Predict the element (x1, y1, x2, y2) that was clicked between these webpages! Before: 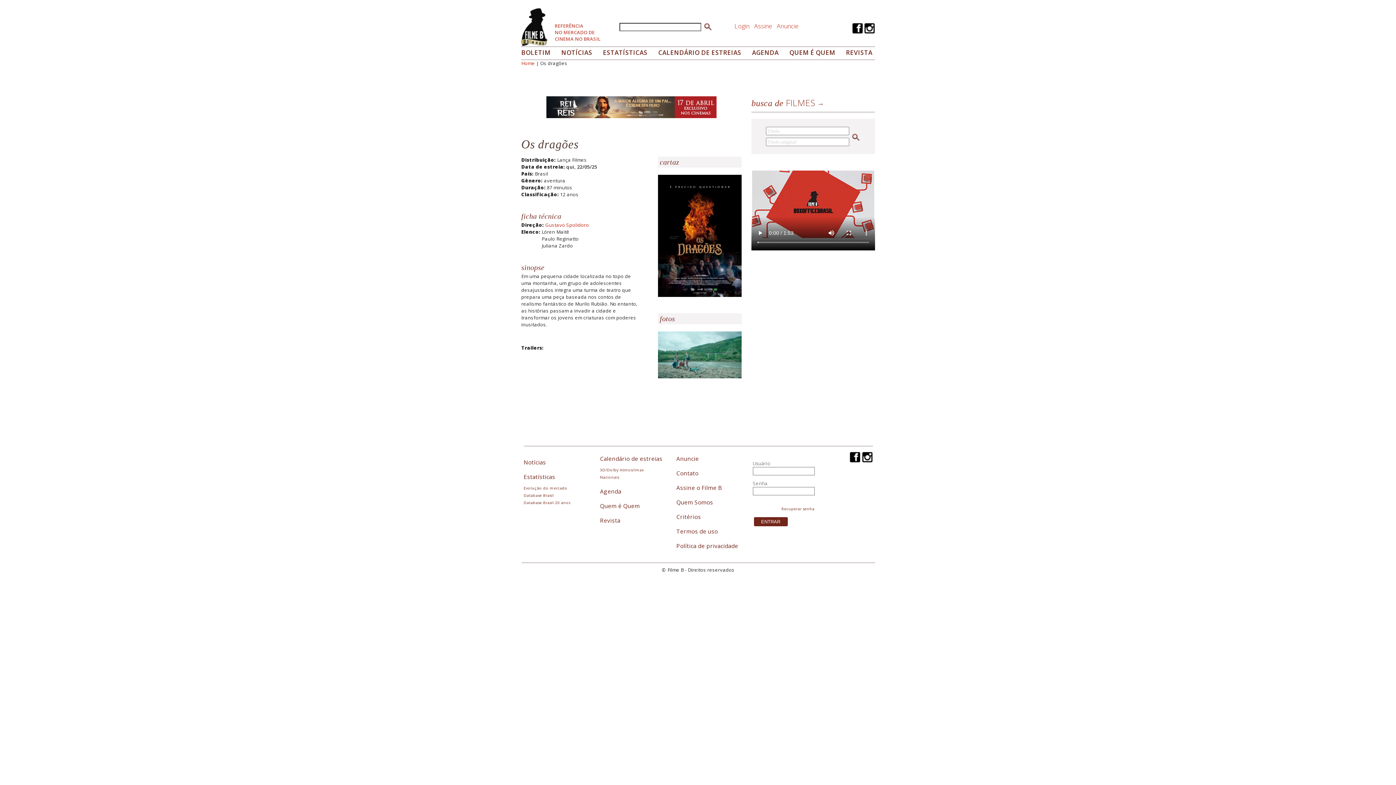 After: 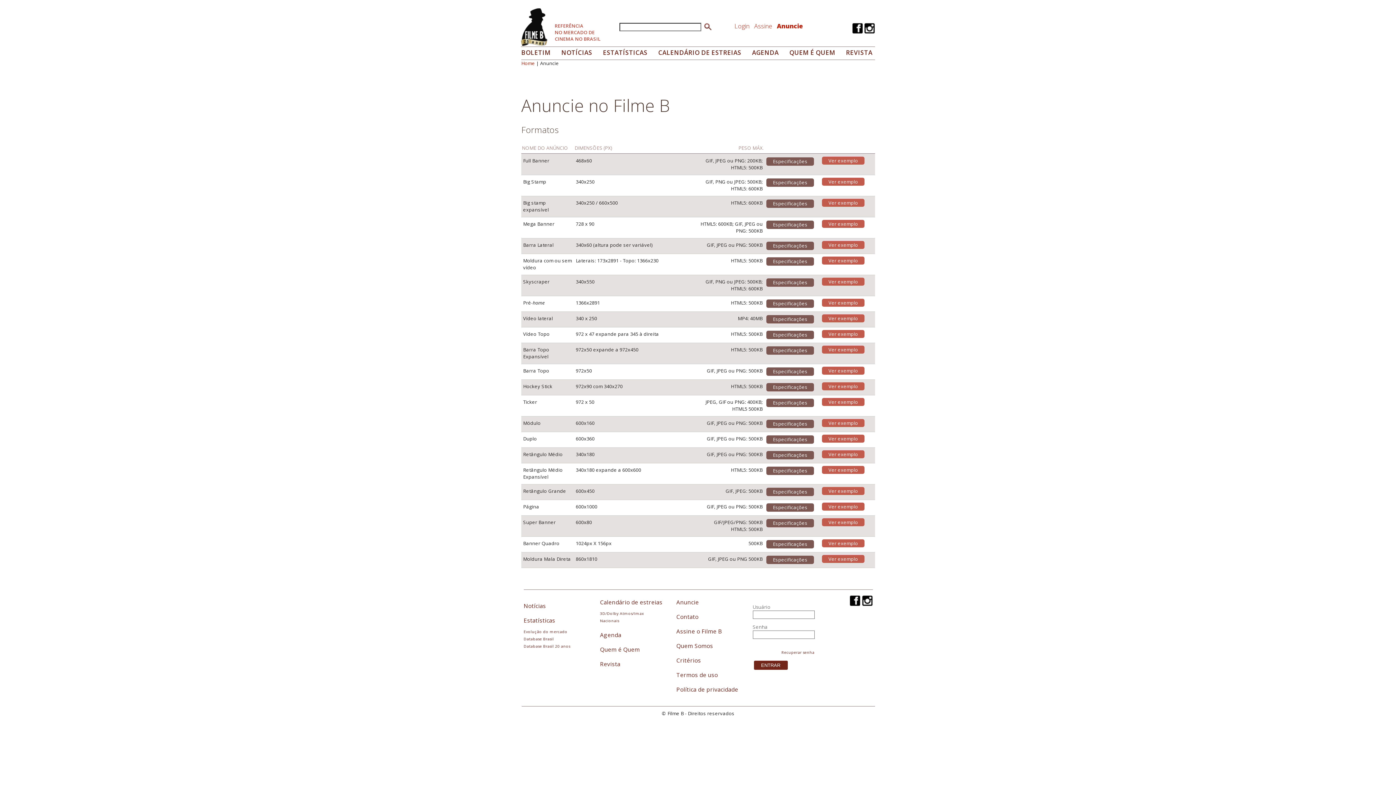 Action: label: Anuncie bbox: (676, 455, 698, 463)